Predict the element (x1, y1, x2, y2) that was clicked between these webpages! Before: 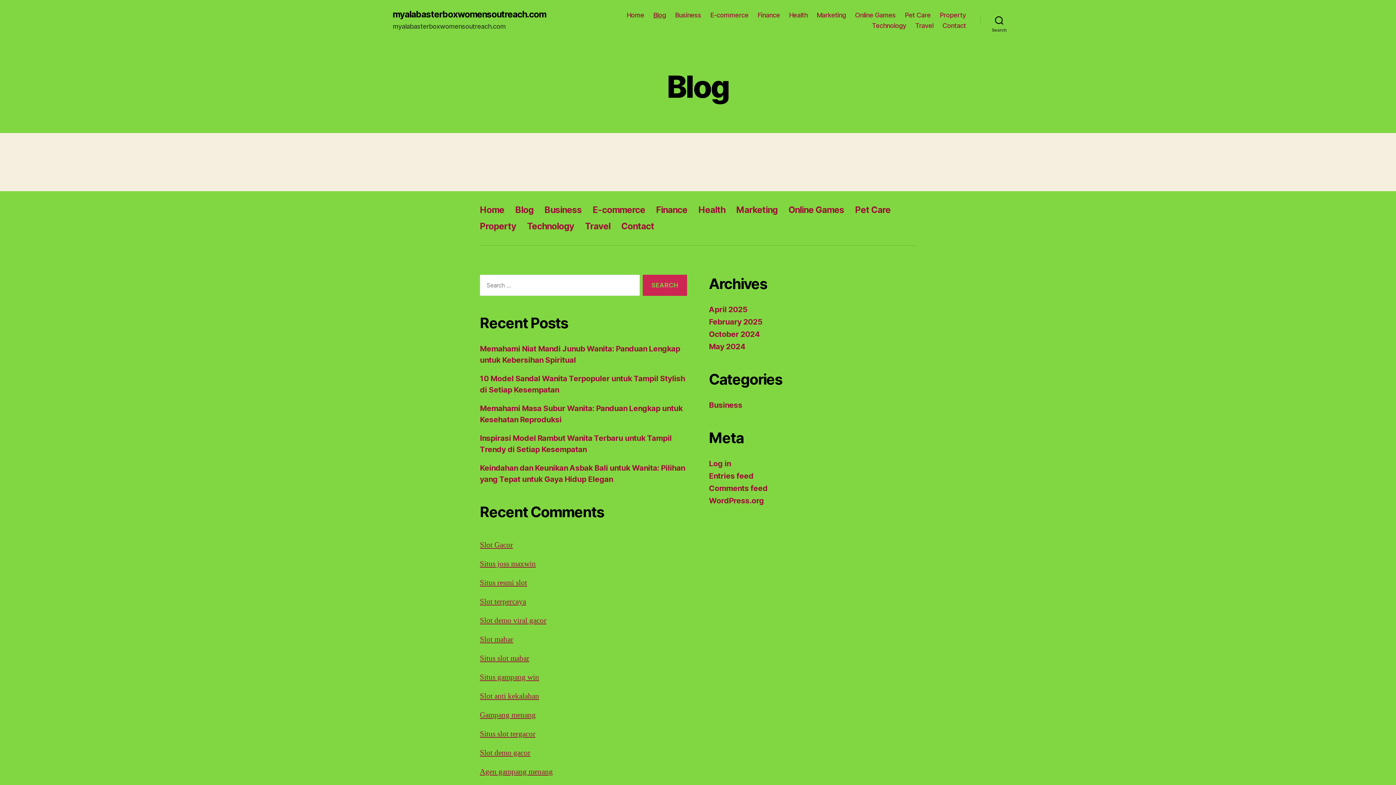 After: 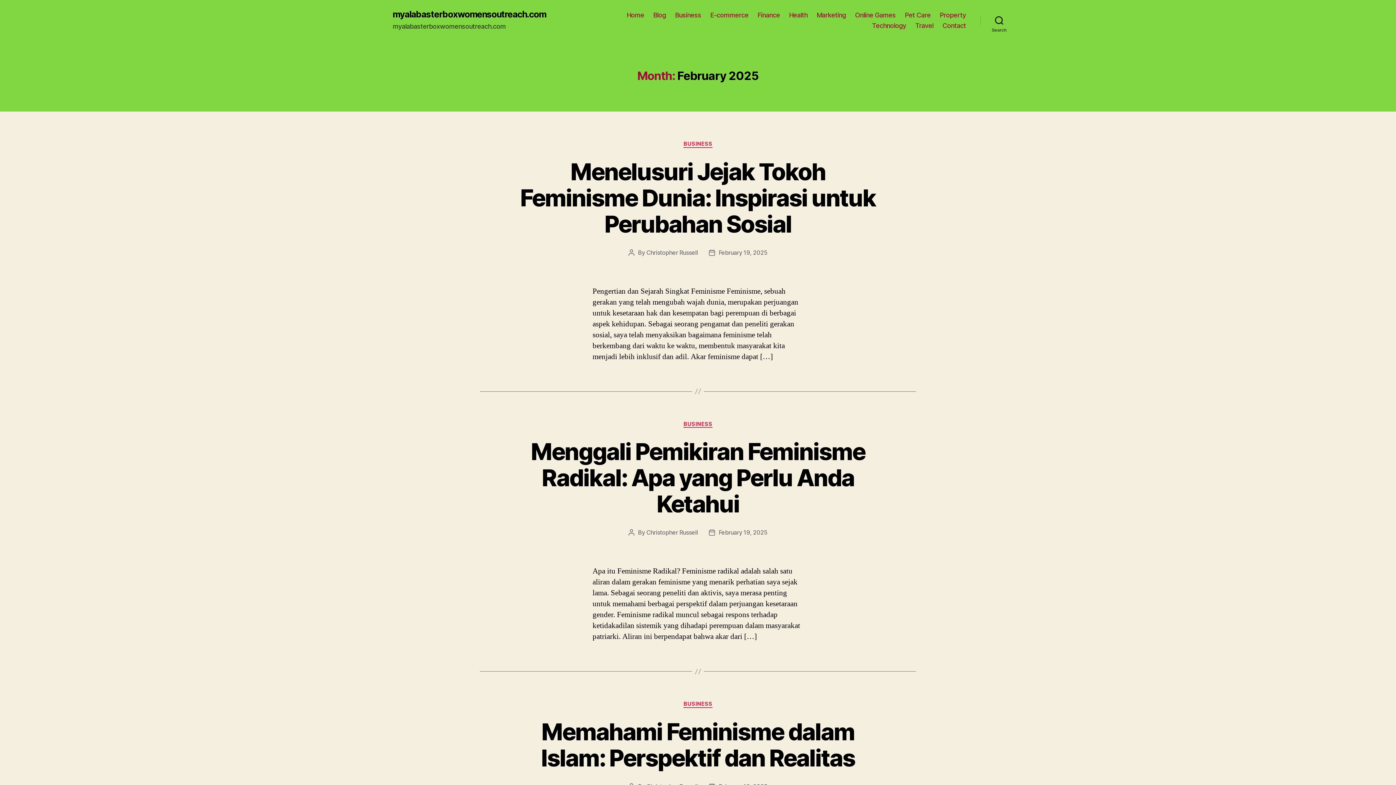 Action: label: February 2025 bbox: (709, 317, 762, 326)